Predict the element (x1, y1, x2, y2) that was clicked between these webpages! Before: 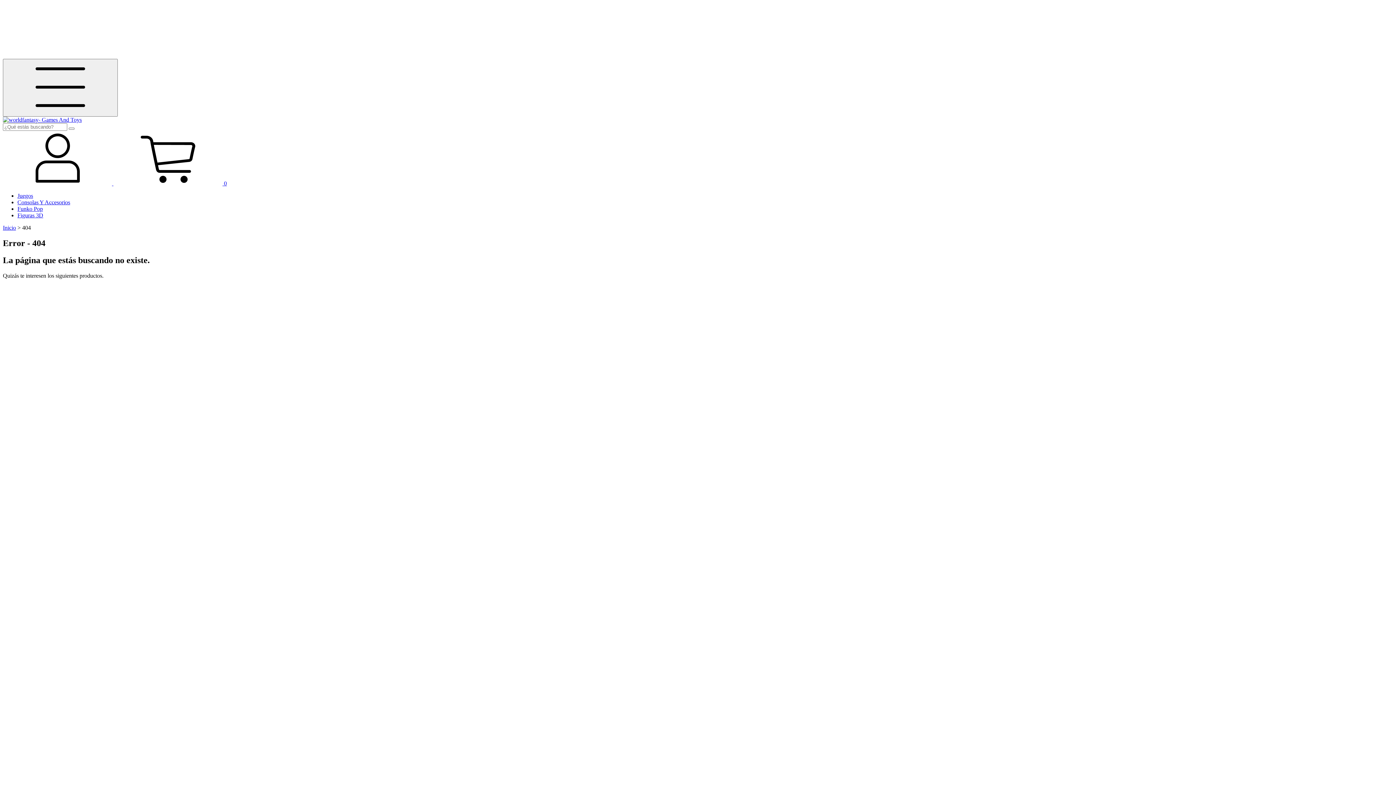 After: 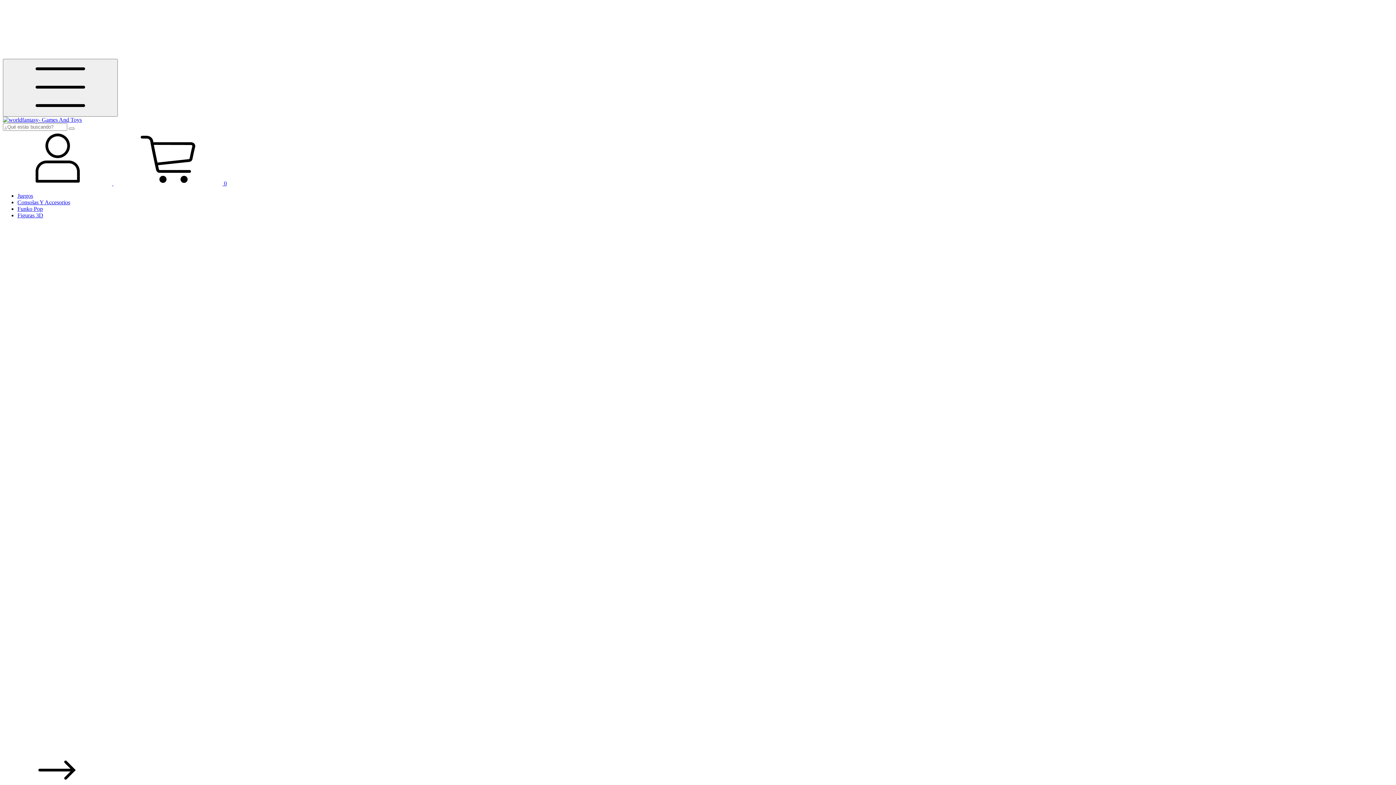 Action: label: Inicio bbox: (2, 224, 16, 230)